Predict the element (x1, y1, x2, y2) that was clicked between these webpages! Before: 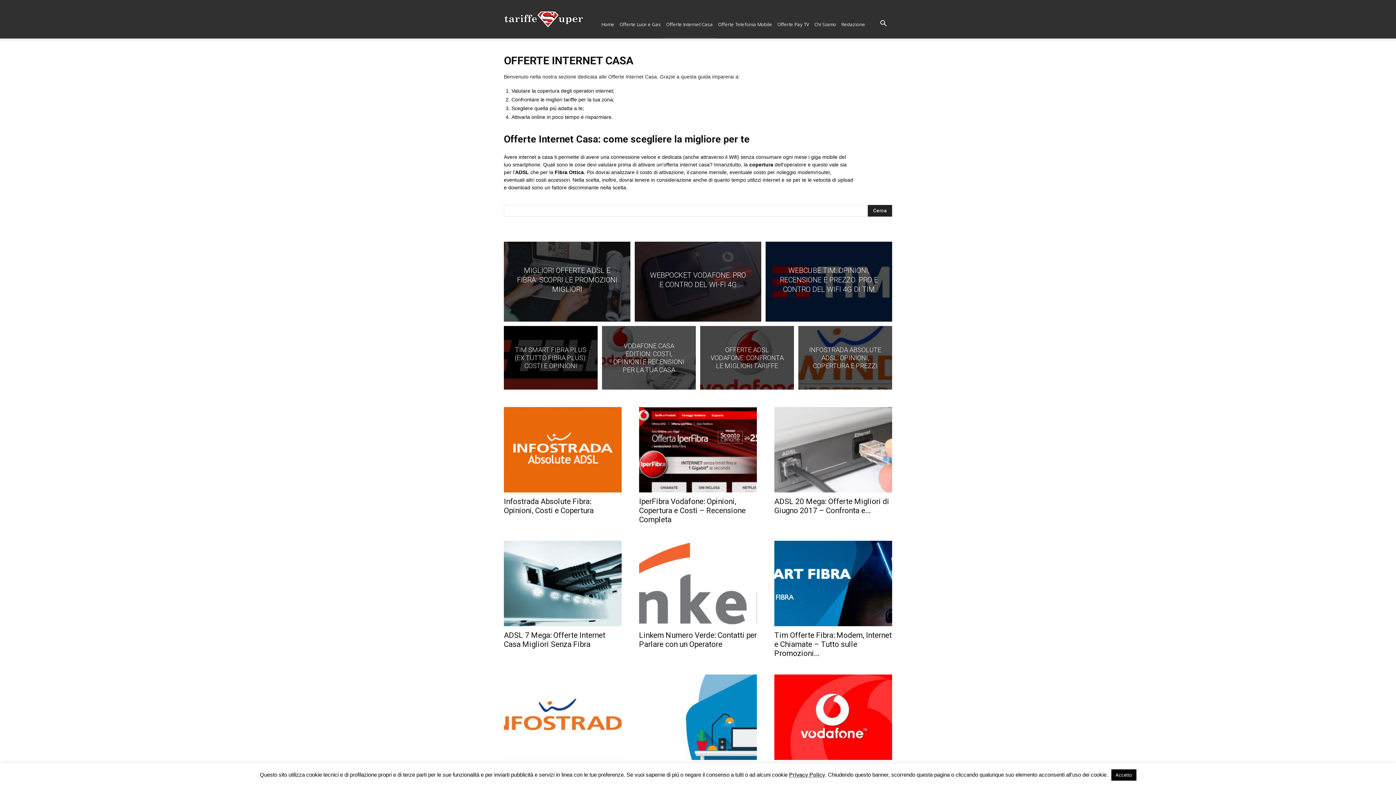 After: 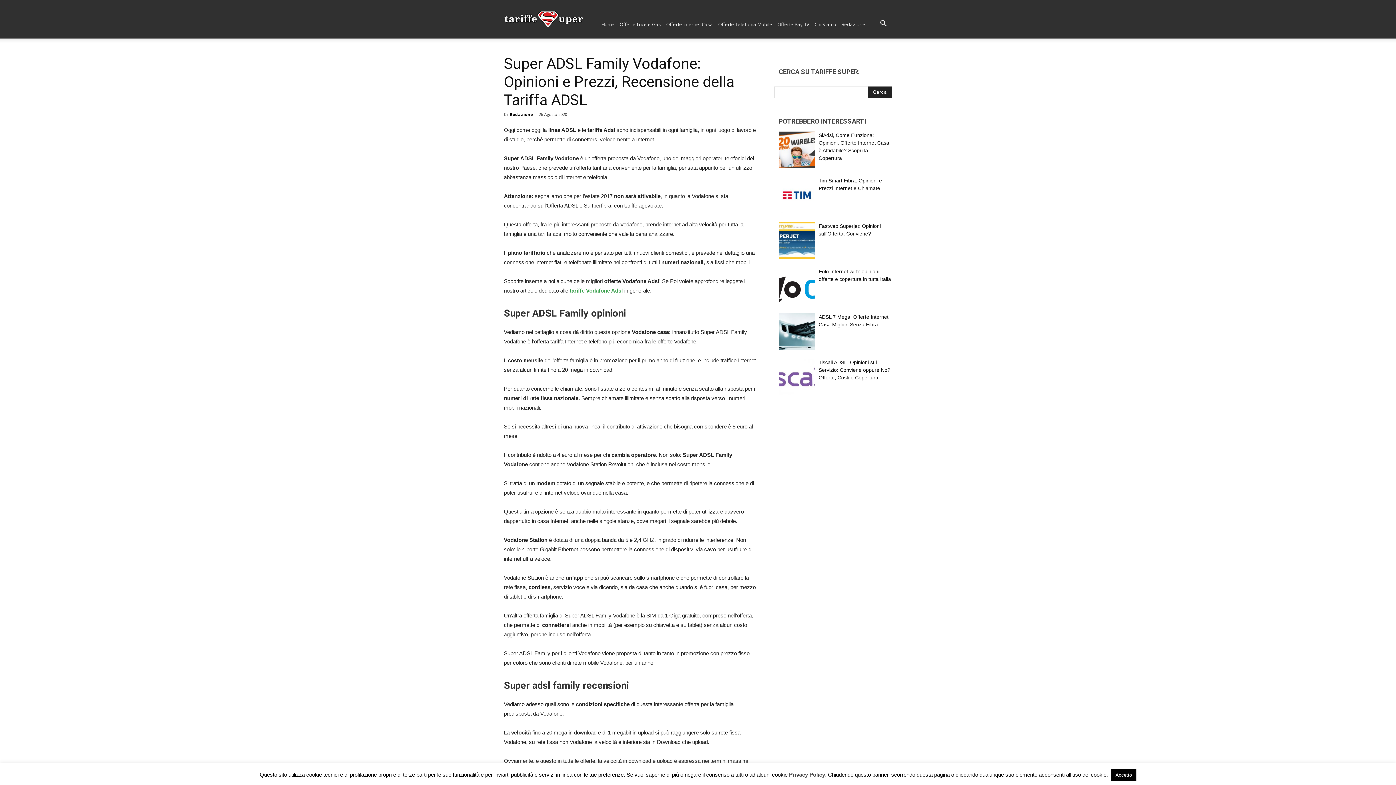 Action: bbox: (774, 674, 892, 760)